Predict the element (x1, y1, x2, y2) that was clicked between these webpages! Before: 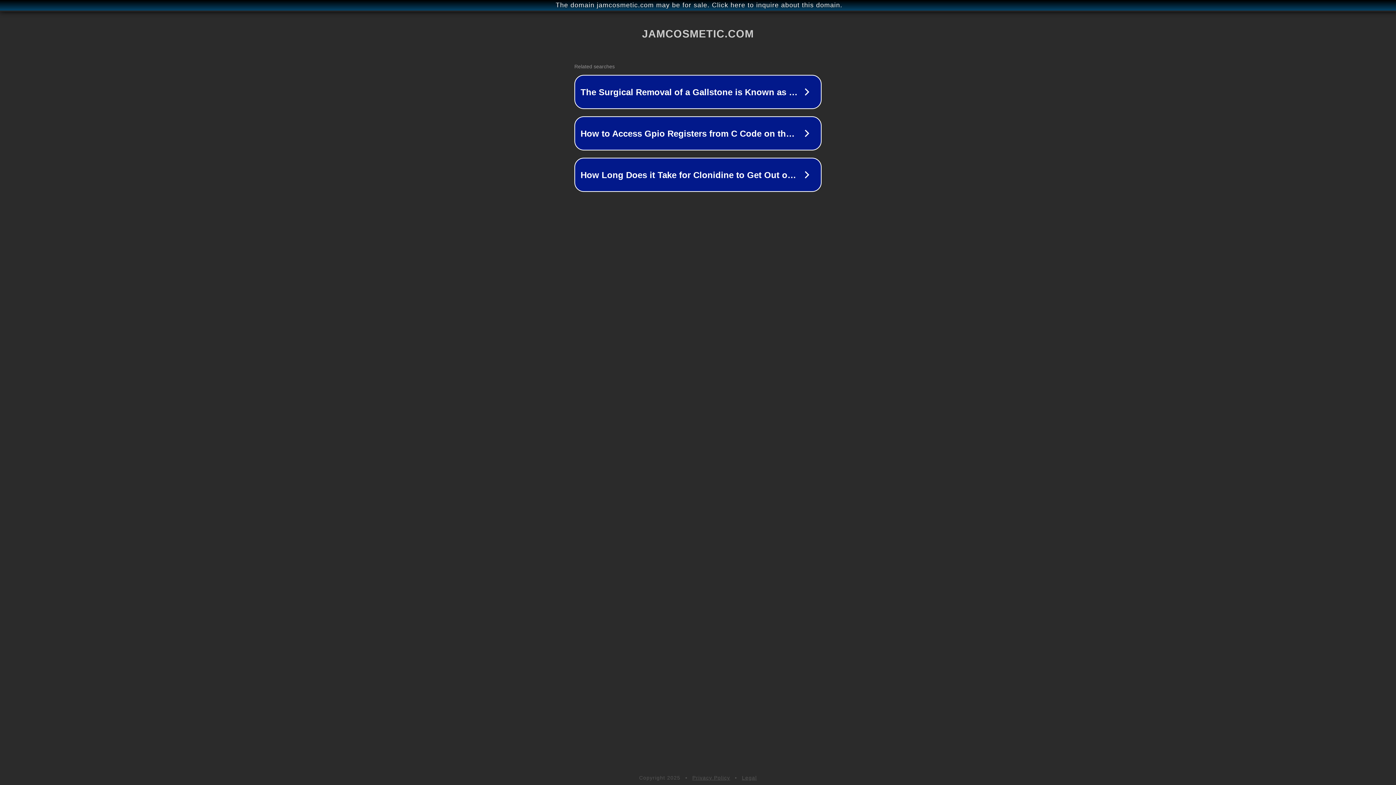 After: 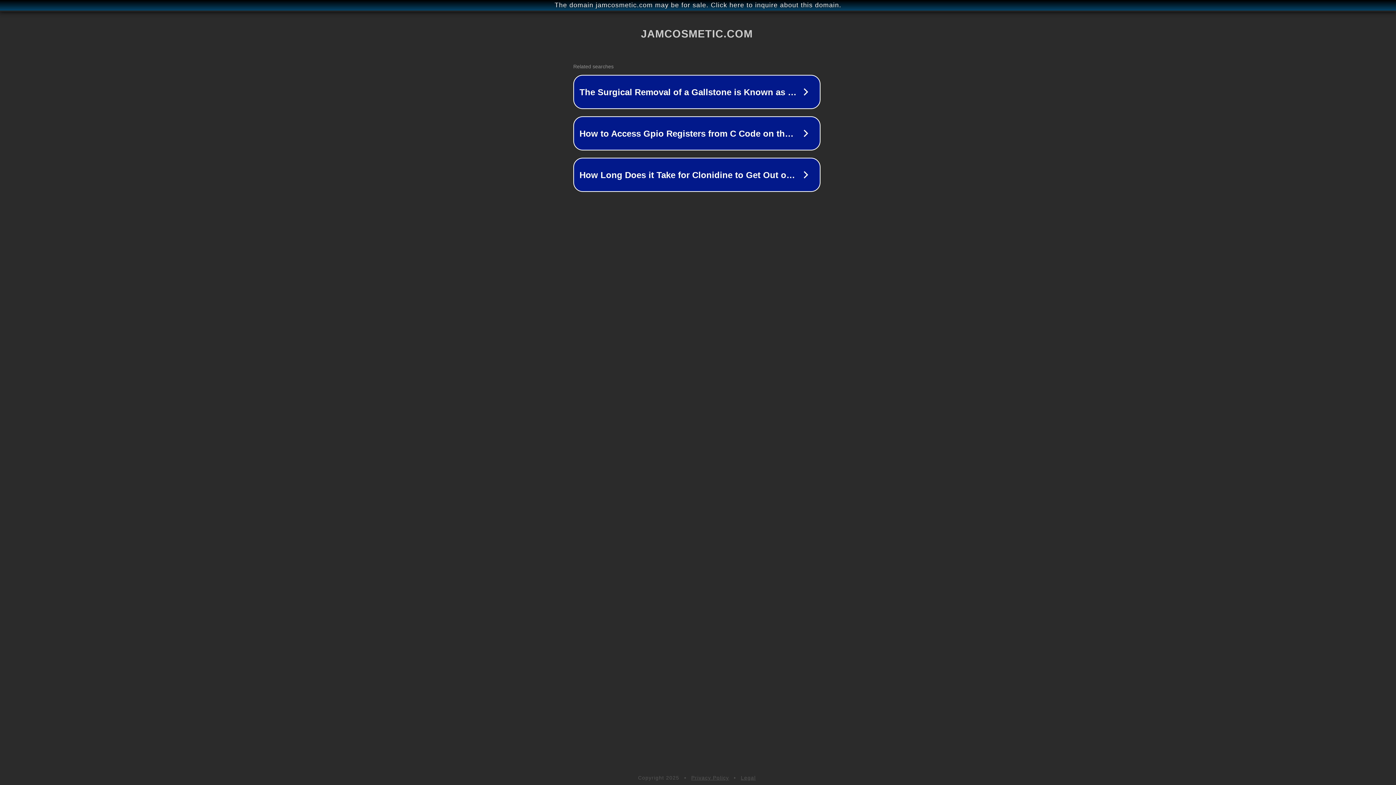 Action: label: The domain jamcosmetic.com may be for sale. Click here to inquire about this domain. bbox: (1, 1, 1397, 9)